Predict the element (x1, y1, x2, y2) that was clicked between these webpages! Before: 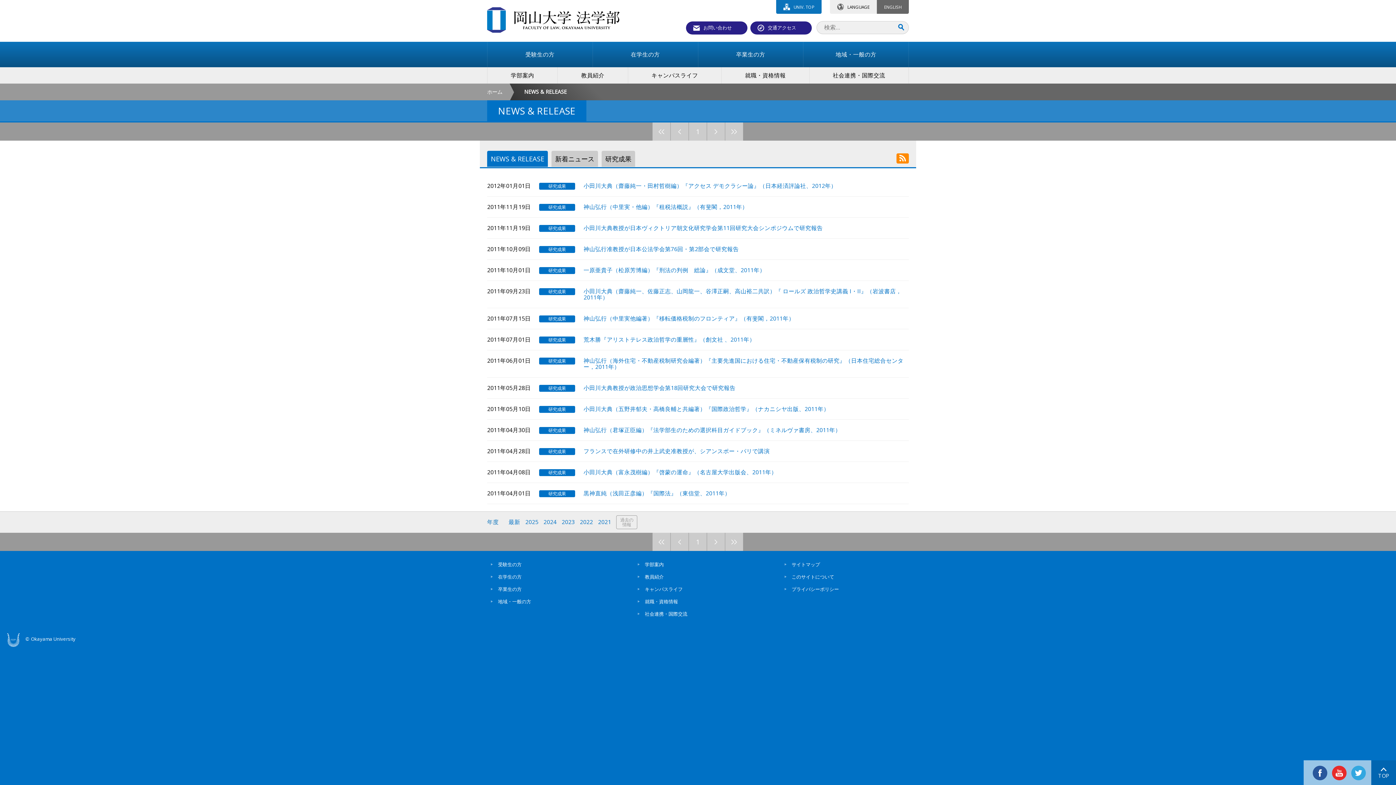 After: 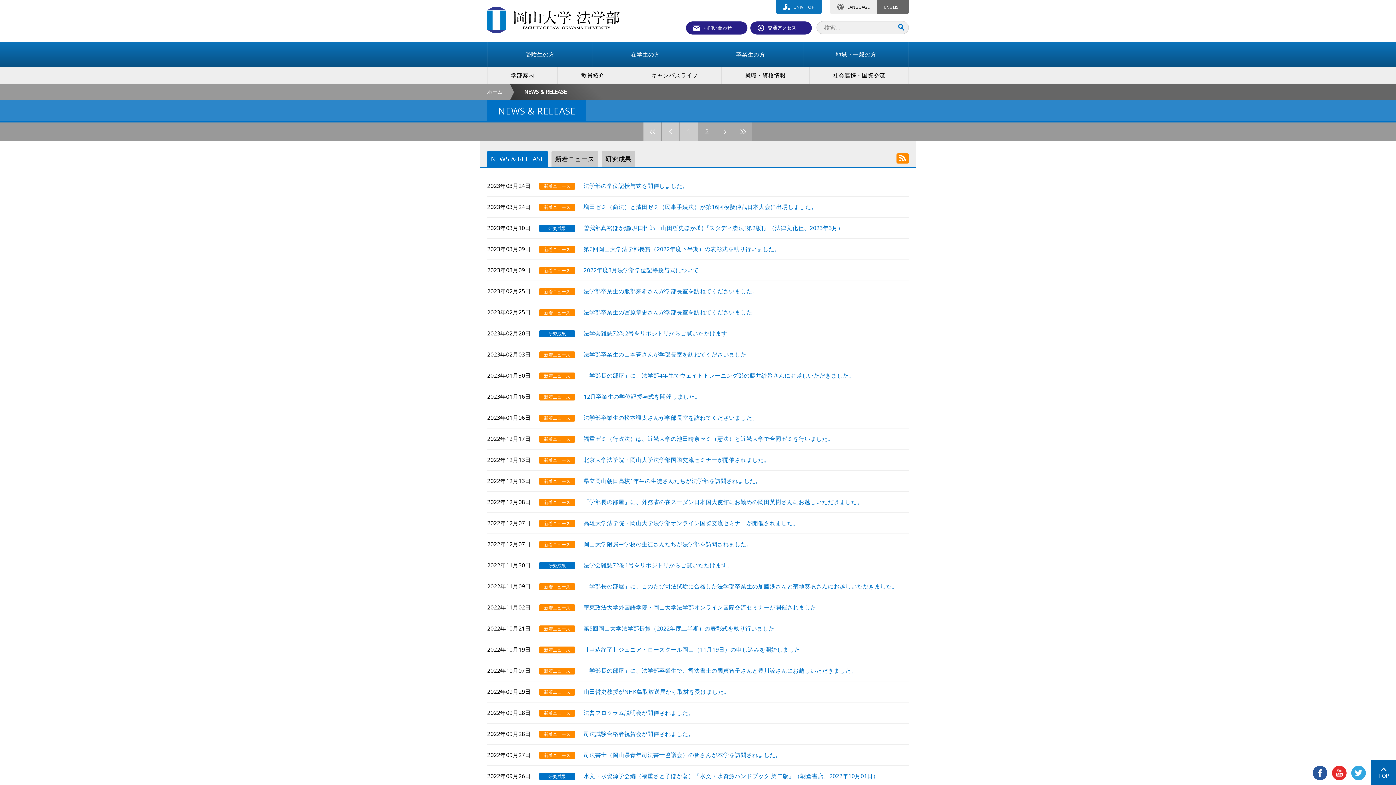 Action: label: 2022 bbox: (580, 519, 593, 525)